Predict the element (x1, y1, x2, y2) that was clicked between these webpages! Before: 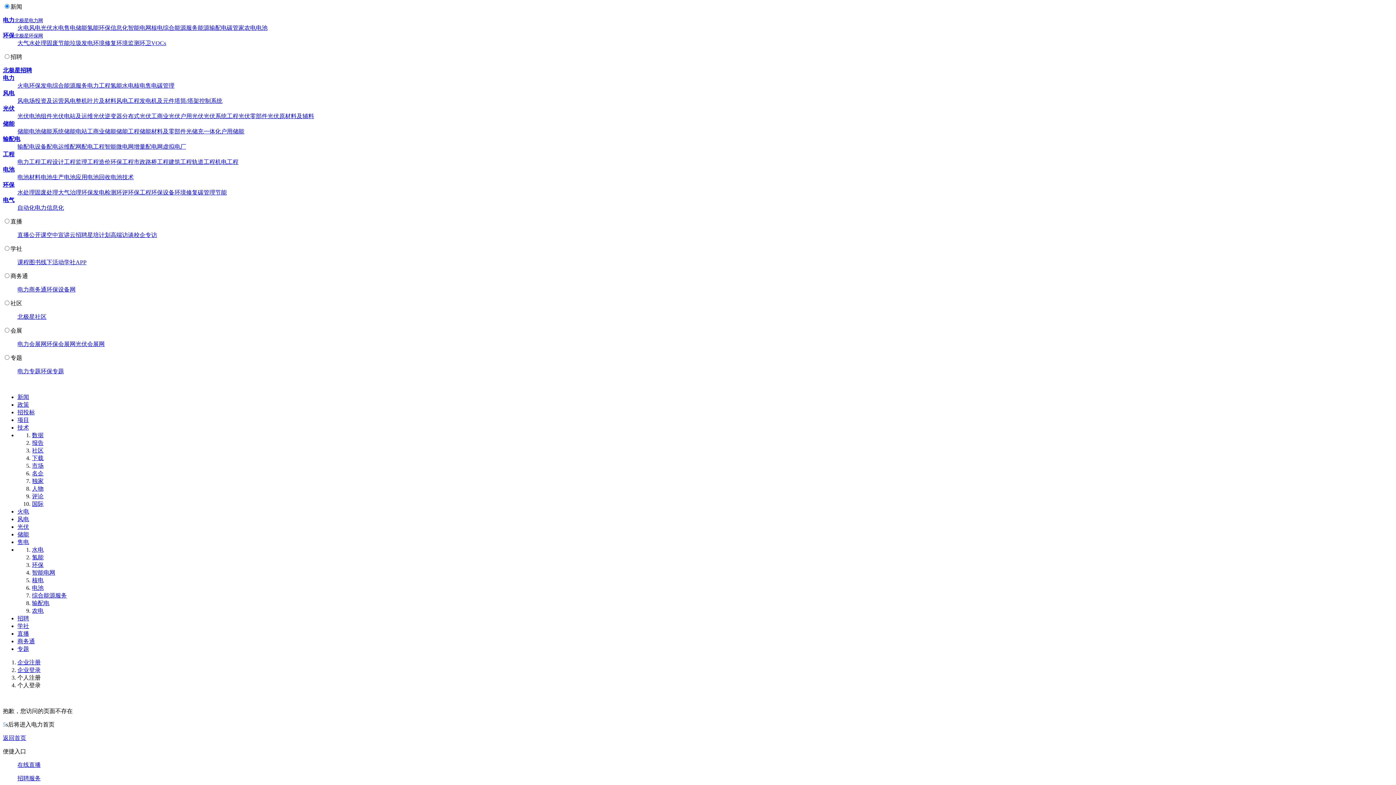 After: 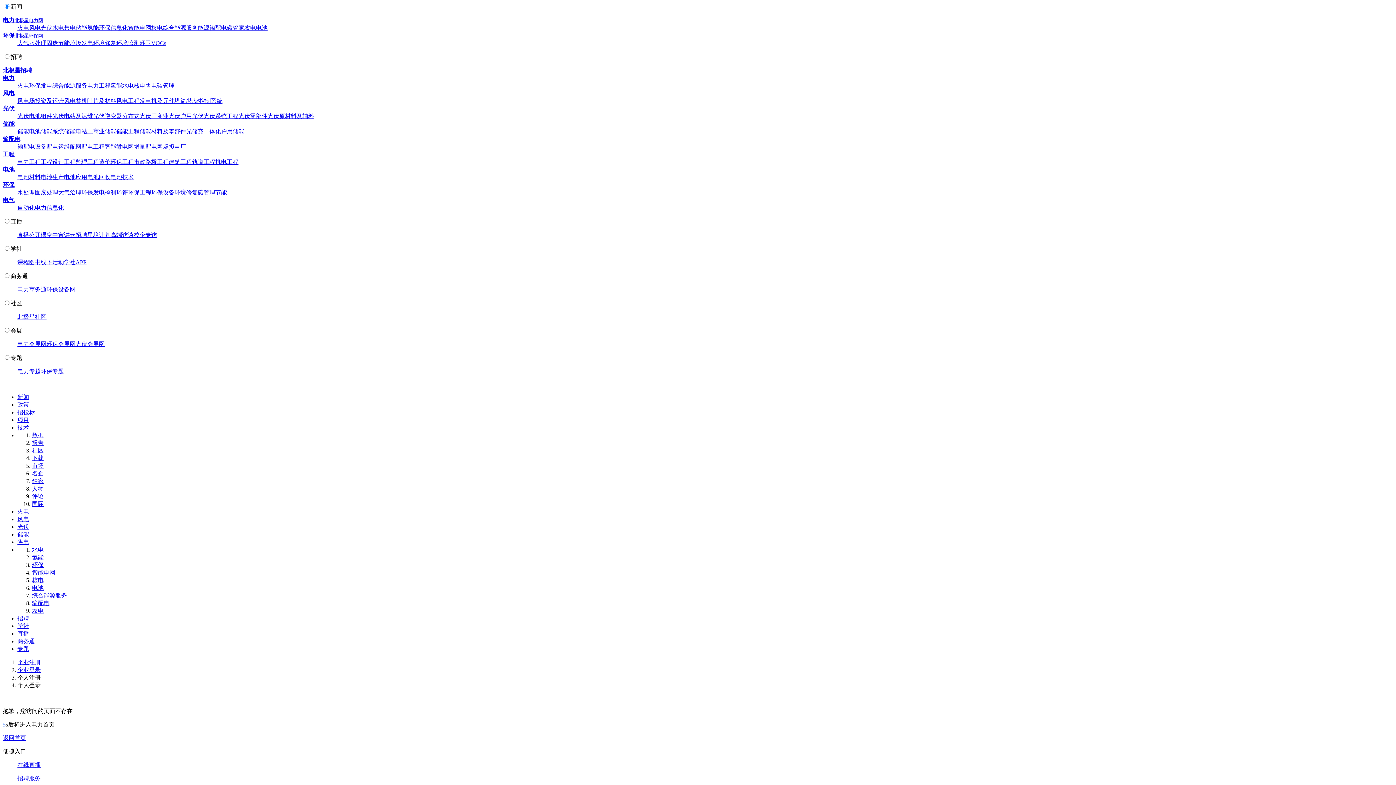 Action: bbox: (32, 501, 43, 507) label: 国际